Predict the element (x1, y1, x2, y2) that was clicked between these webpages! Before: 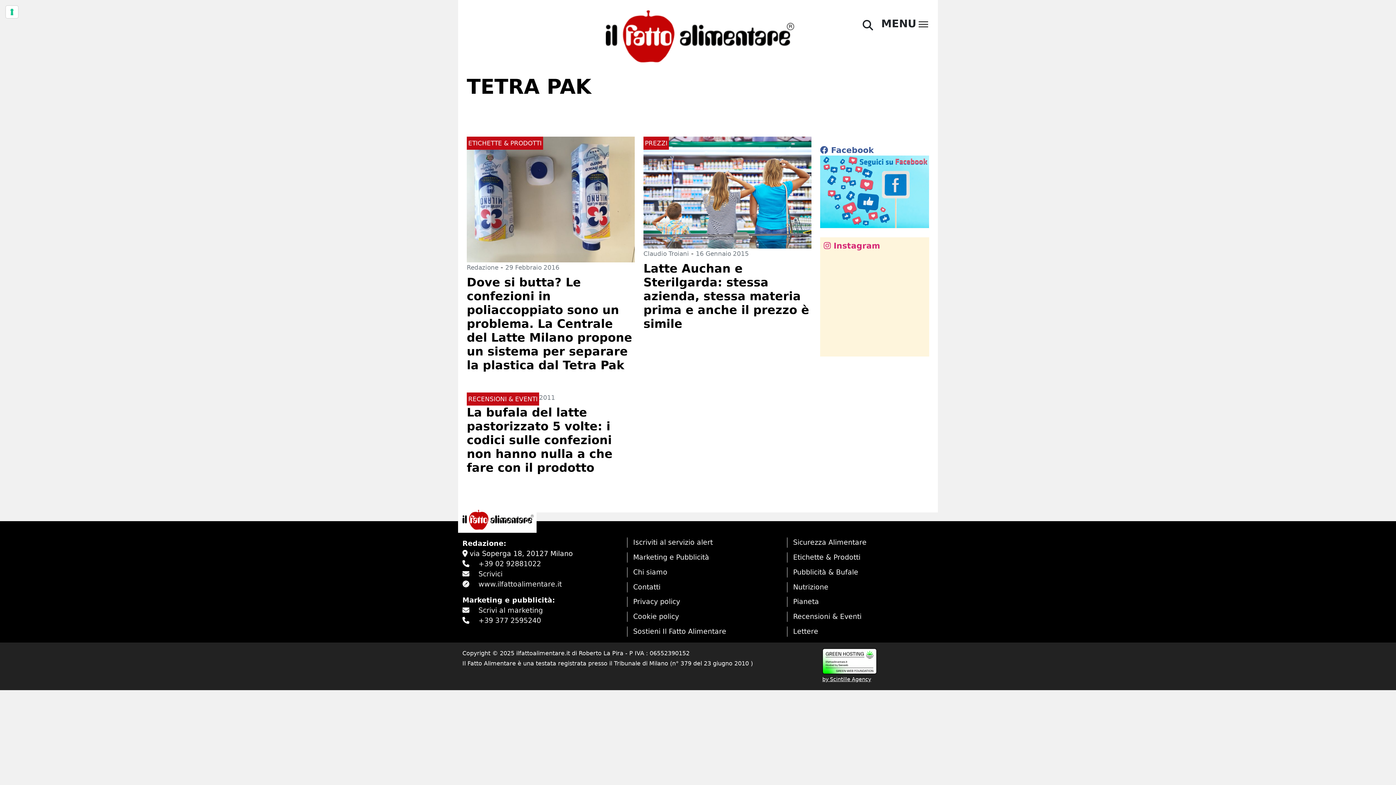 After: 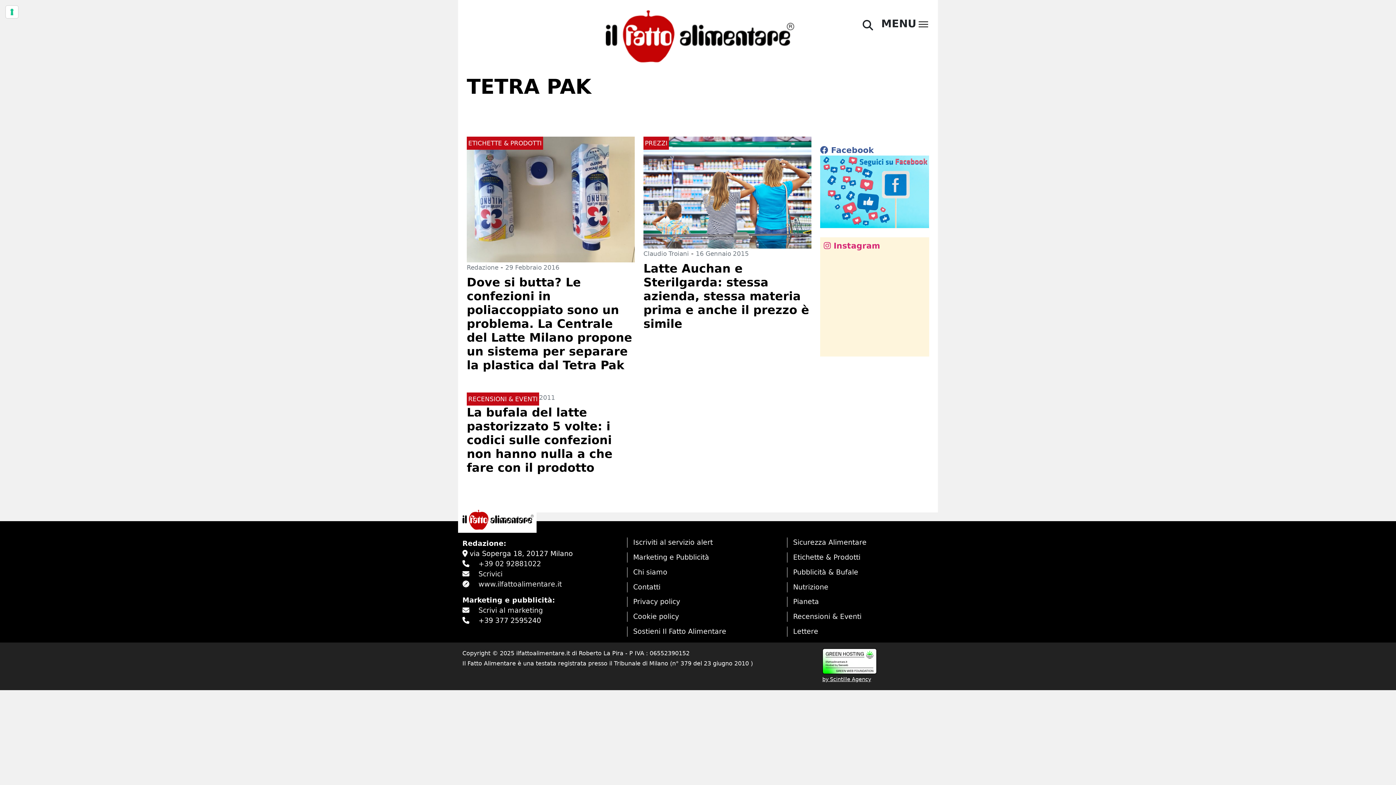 Action: bbox: (471, 616, 541, 625) label: +39 377 2595240